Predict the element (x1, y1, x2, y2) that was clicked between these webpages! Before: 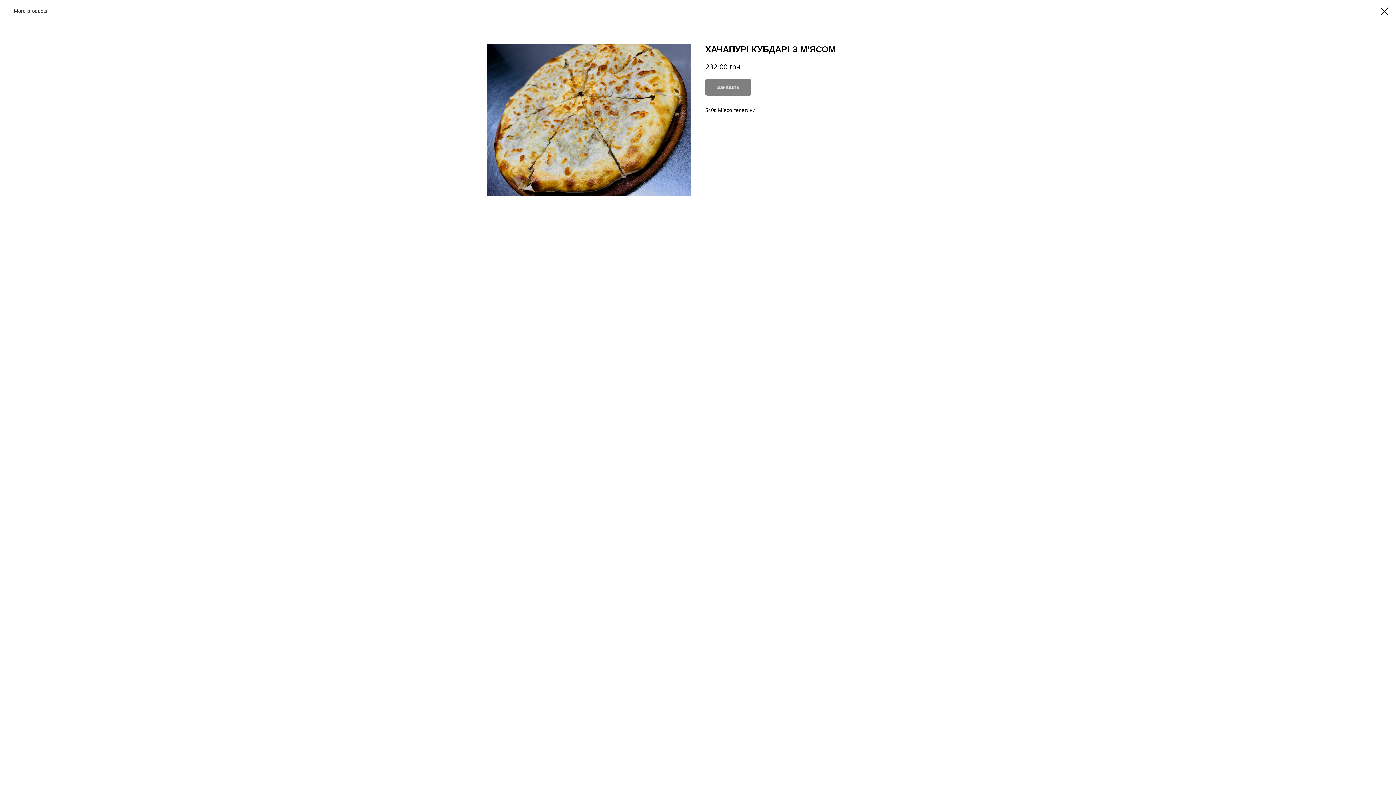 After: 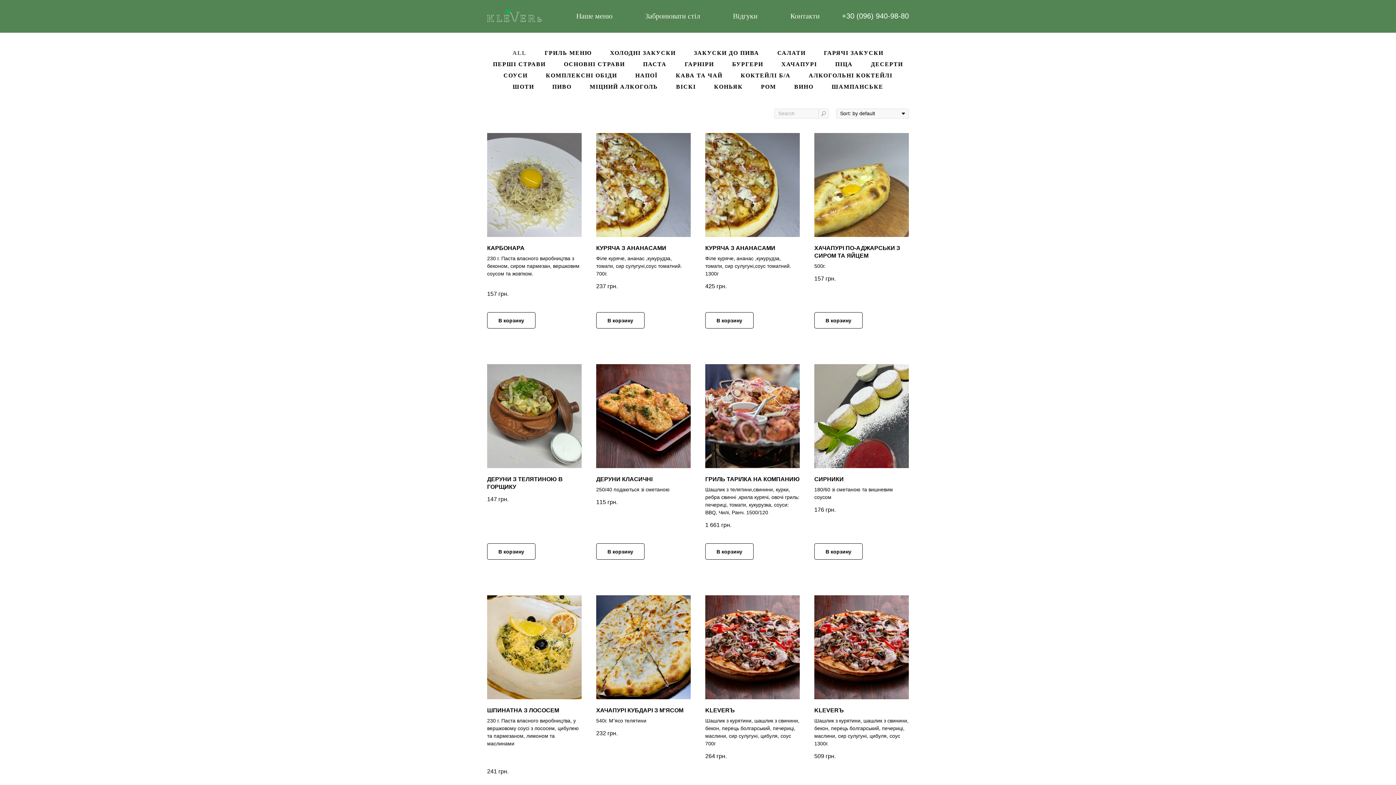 Action: label: More products bbox: (7, 7, 47, 14)